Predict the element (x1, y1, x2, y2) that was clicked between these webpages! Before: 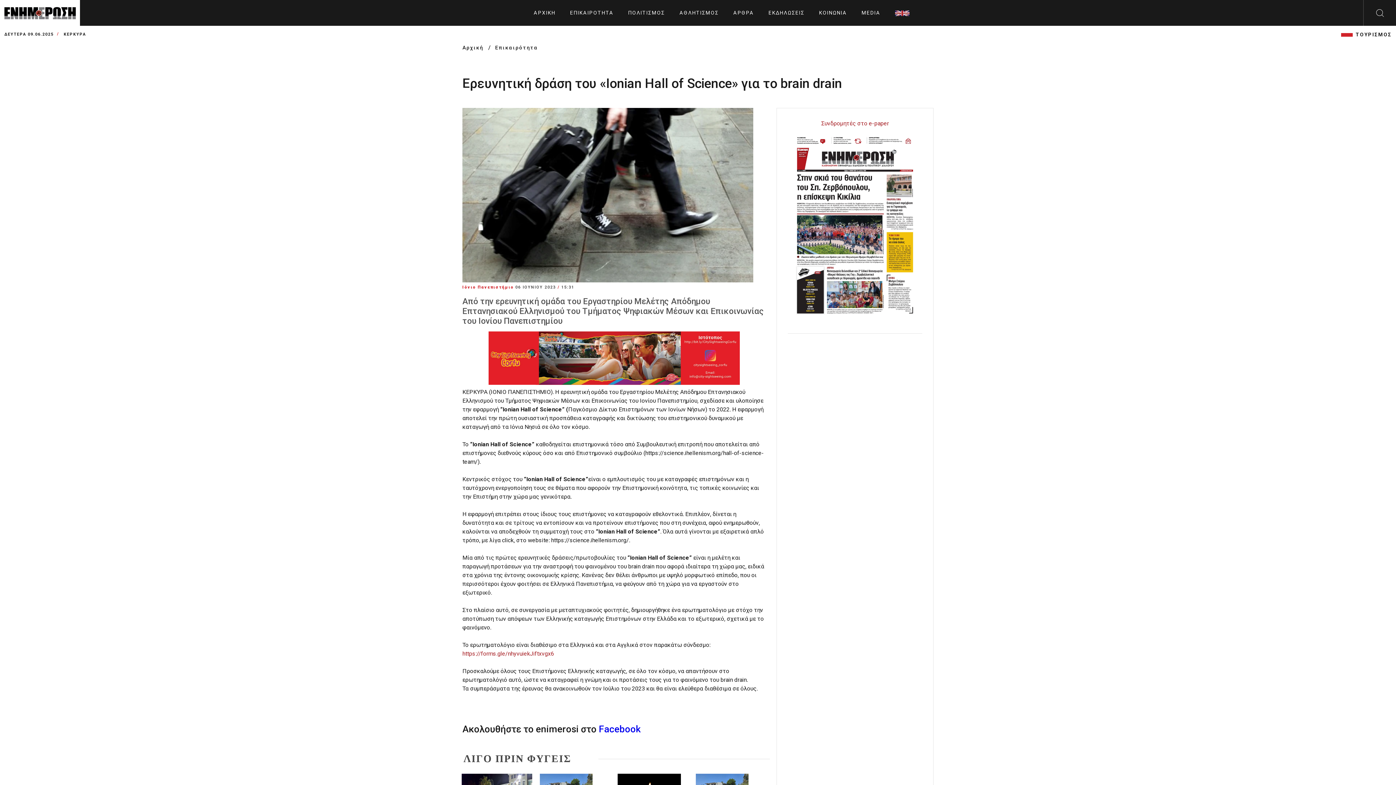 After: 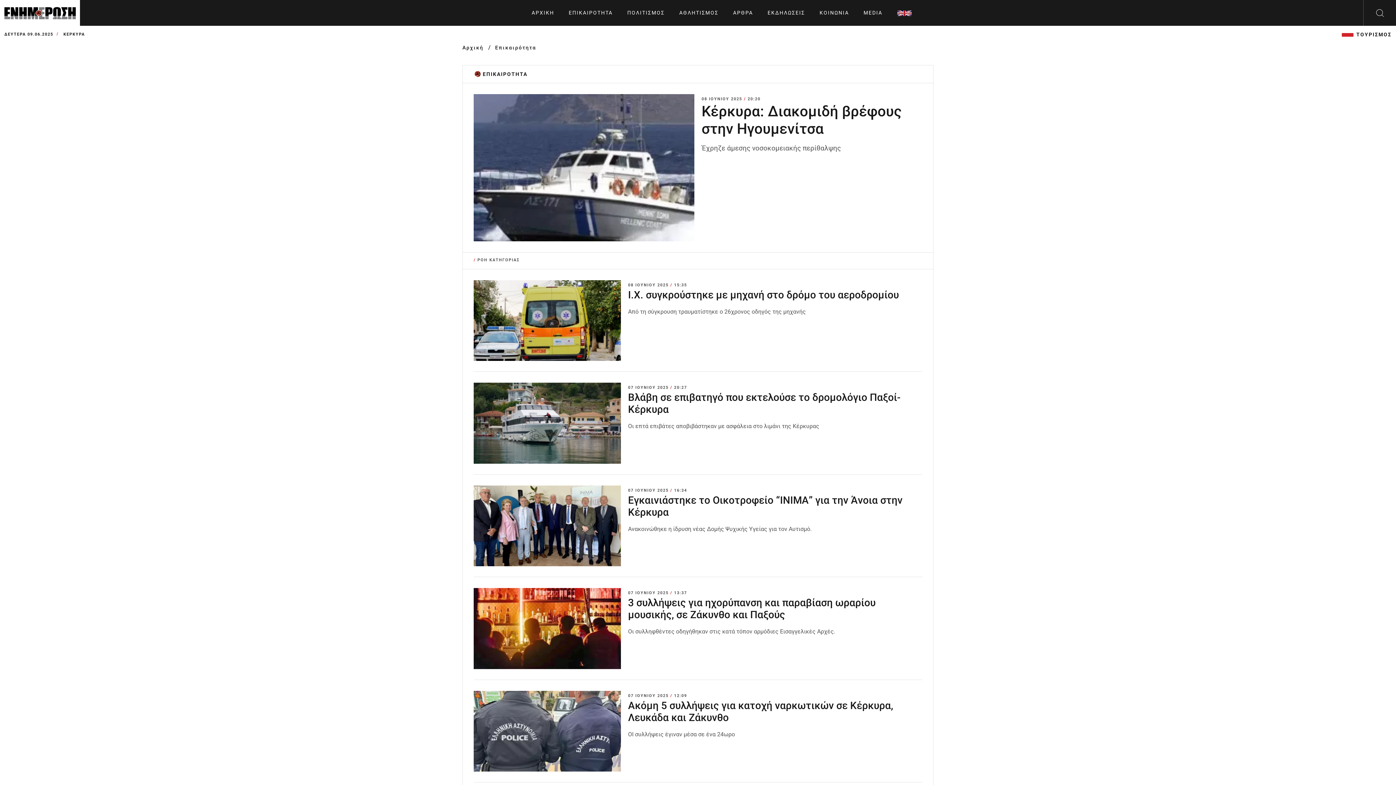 Action: label: ΕΠΙΚΑΙΡΟΤΗΤΑ bbox: (570, 0, 613, 25)